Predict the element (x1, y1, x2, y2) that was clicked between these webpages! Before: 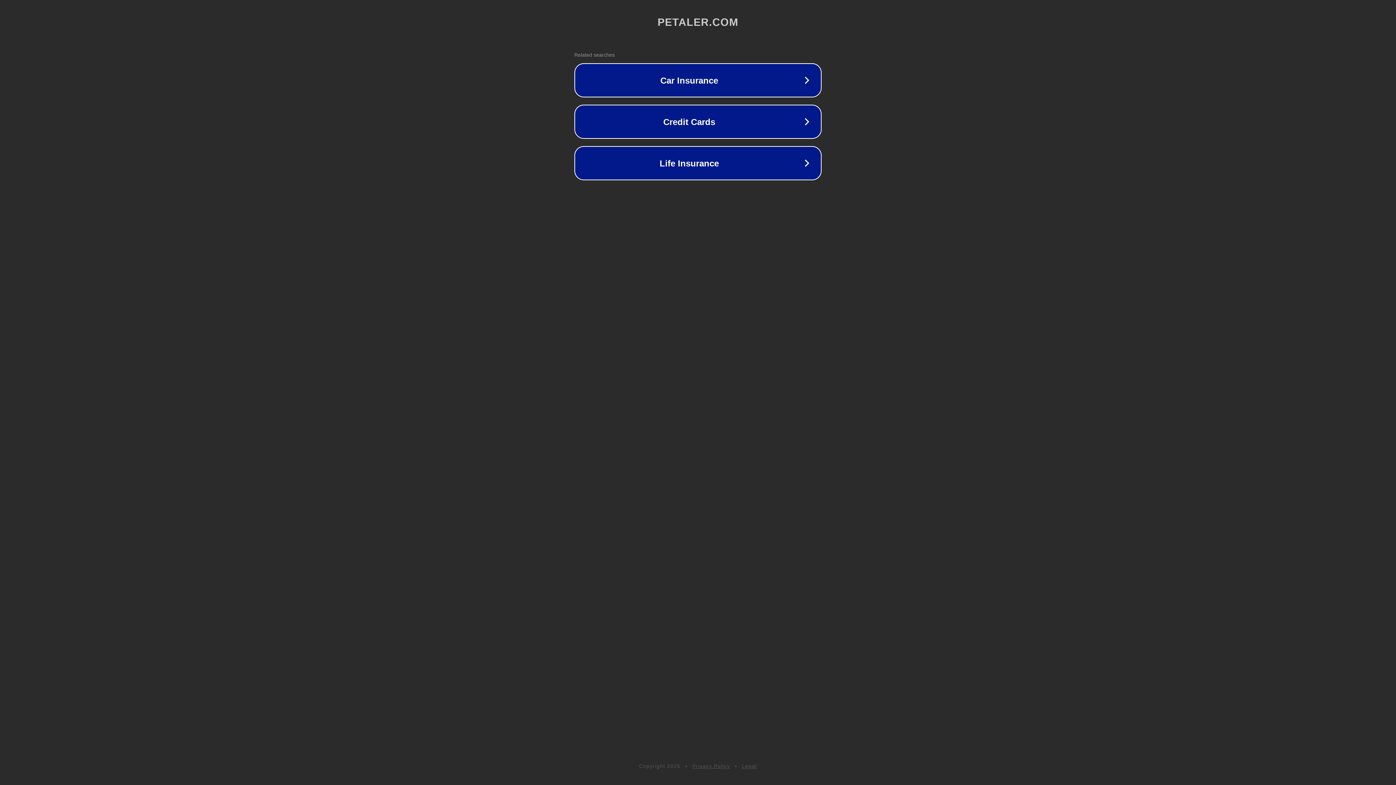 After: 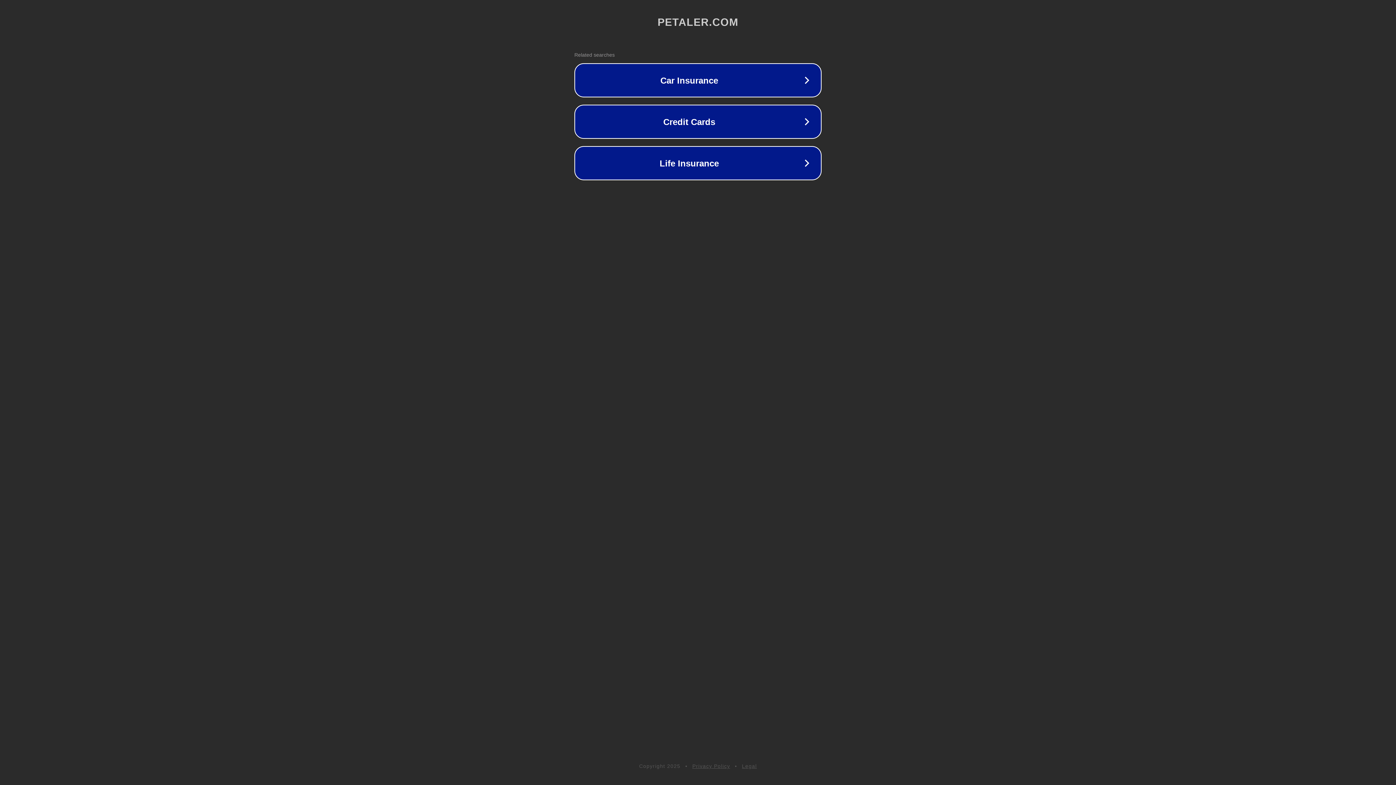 Action: label: Privacy Policy bbox: (692, 763, 730, 769)